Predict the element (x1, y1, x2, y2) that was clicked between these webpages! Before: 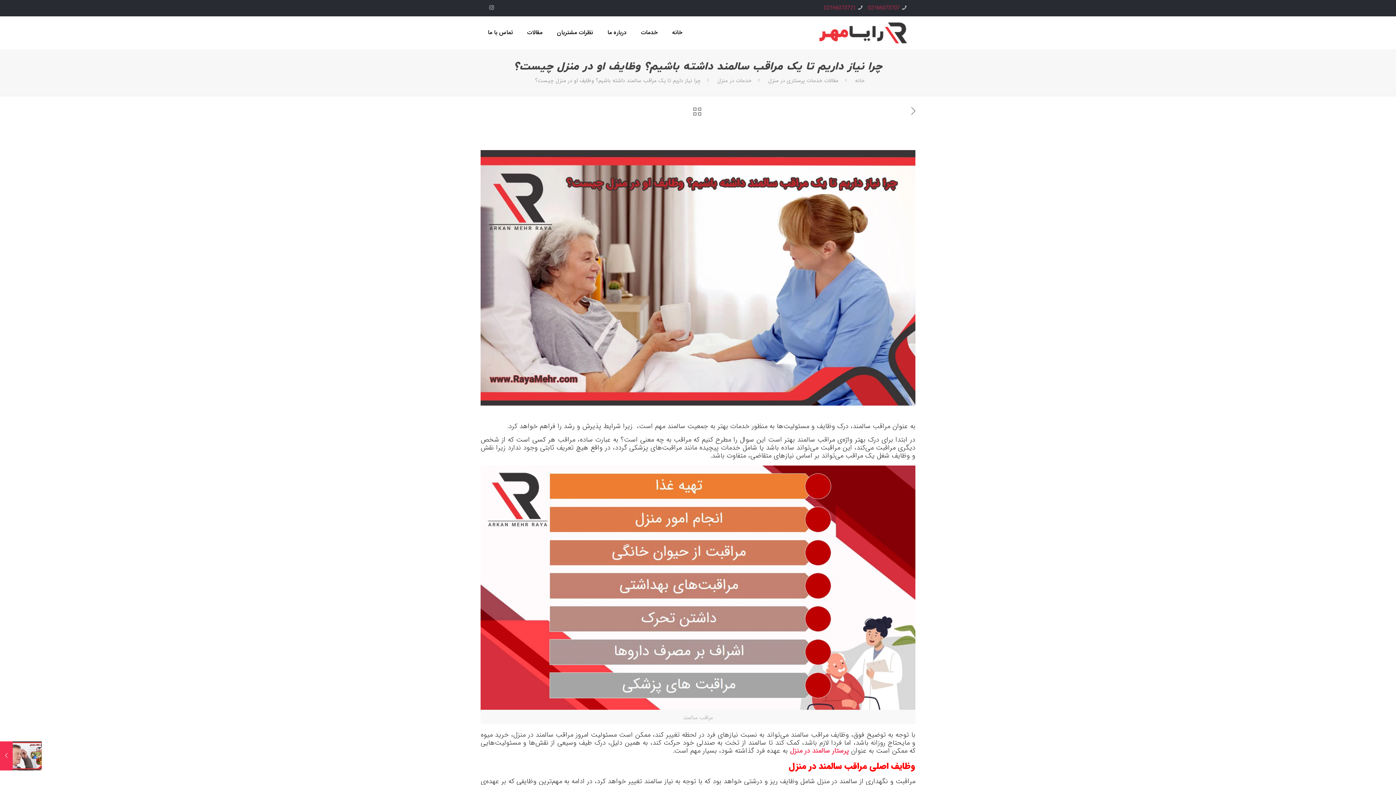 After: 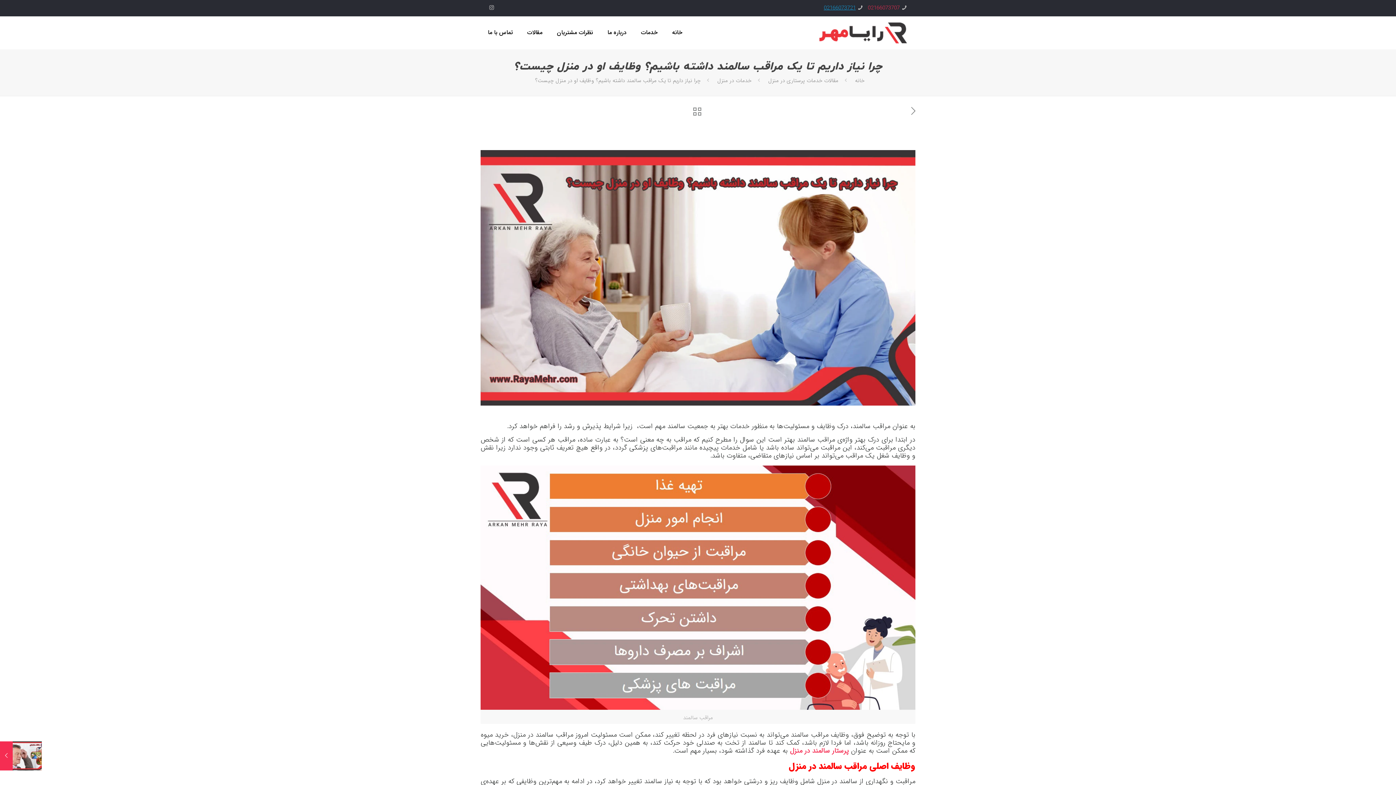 Action: label: 02166073721 bbox: (824, 3, 856, 12)